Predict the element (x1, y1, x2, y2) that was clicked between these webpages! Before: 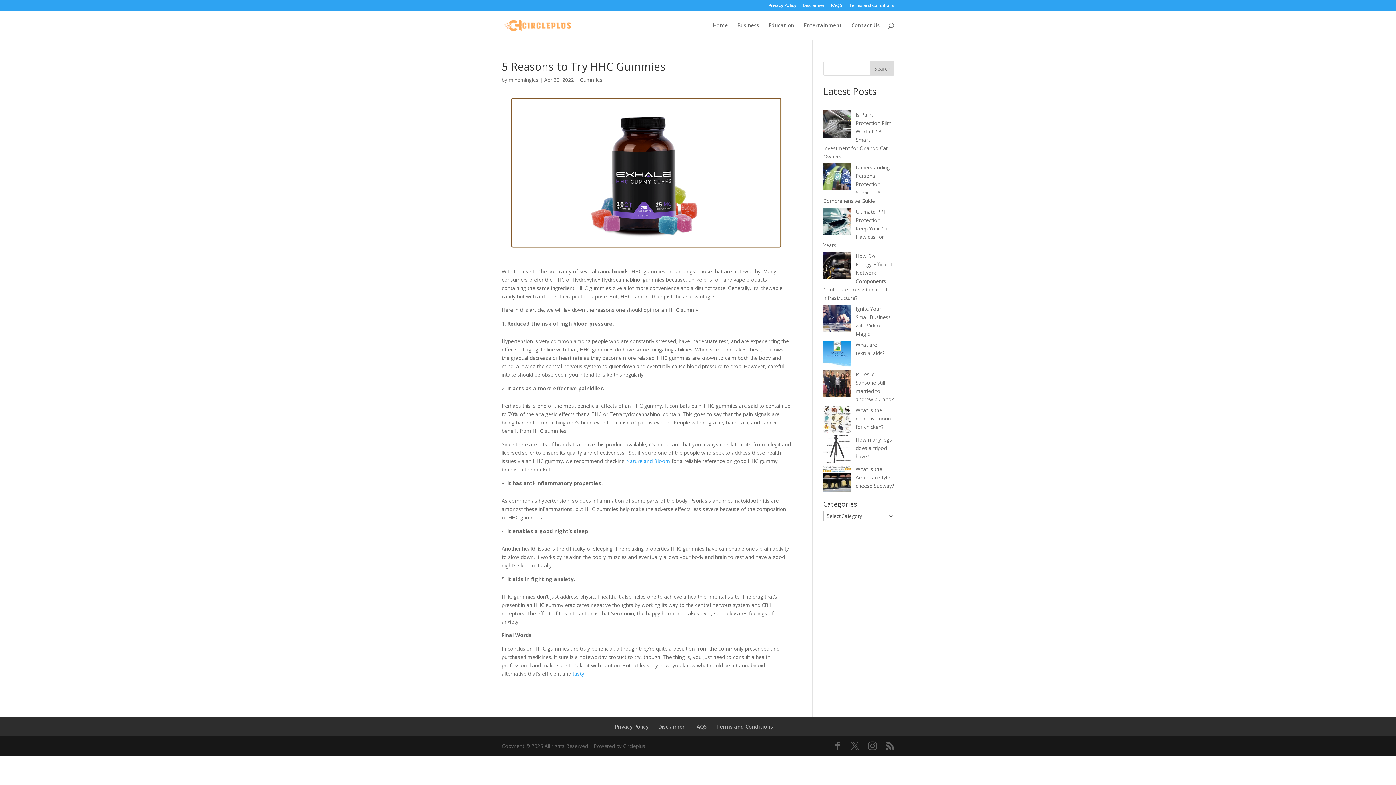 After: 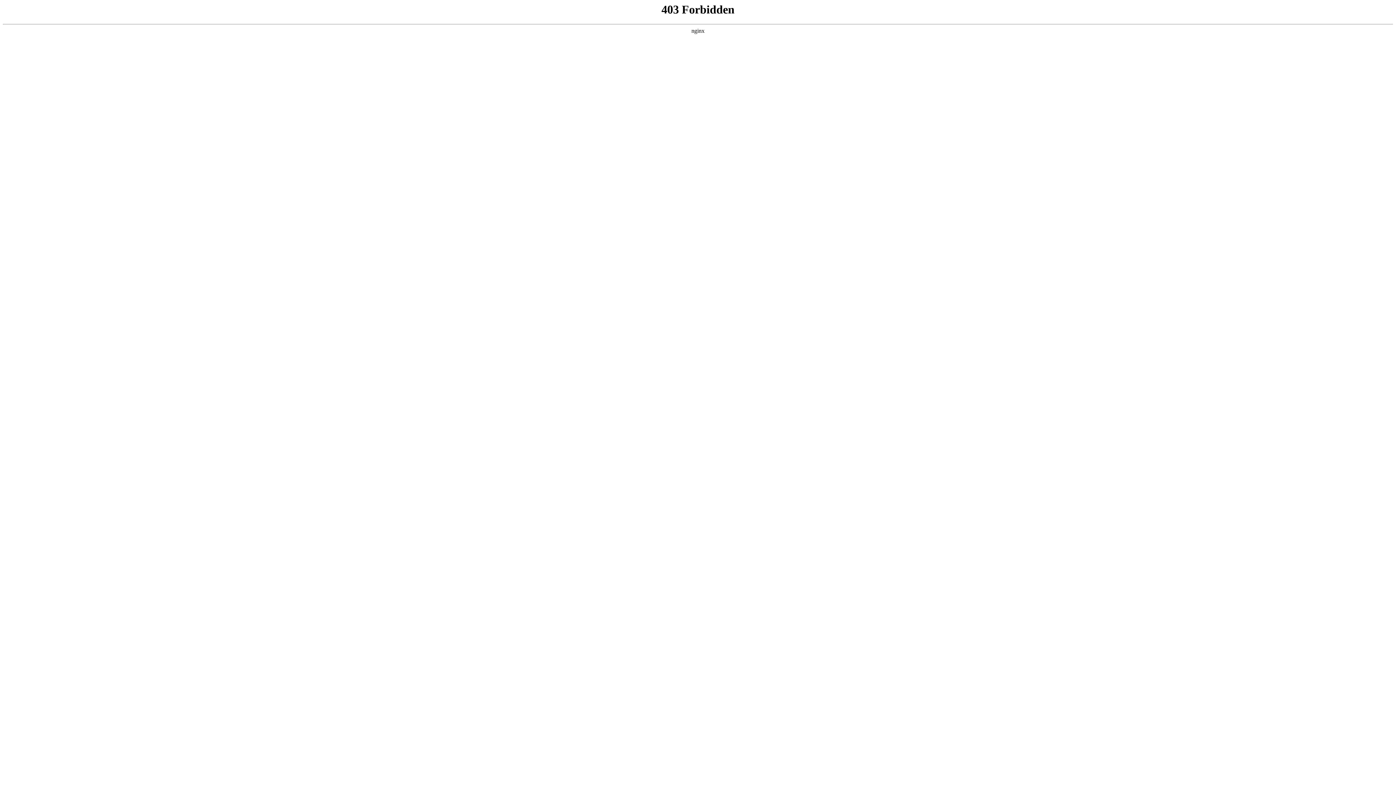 Action: label: Nature and Bloom bbox: (626, 457, 670, 464)